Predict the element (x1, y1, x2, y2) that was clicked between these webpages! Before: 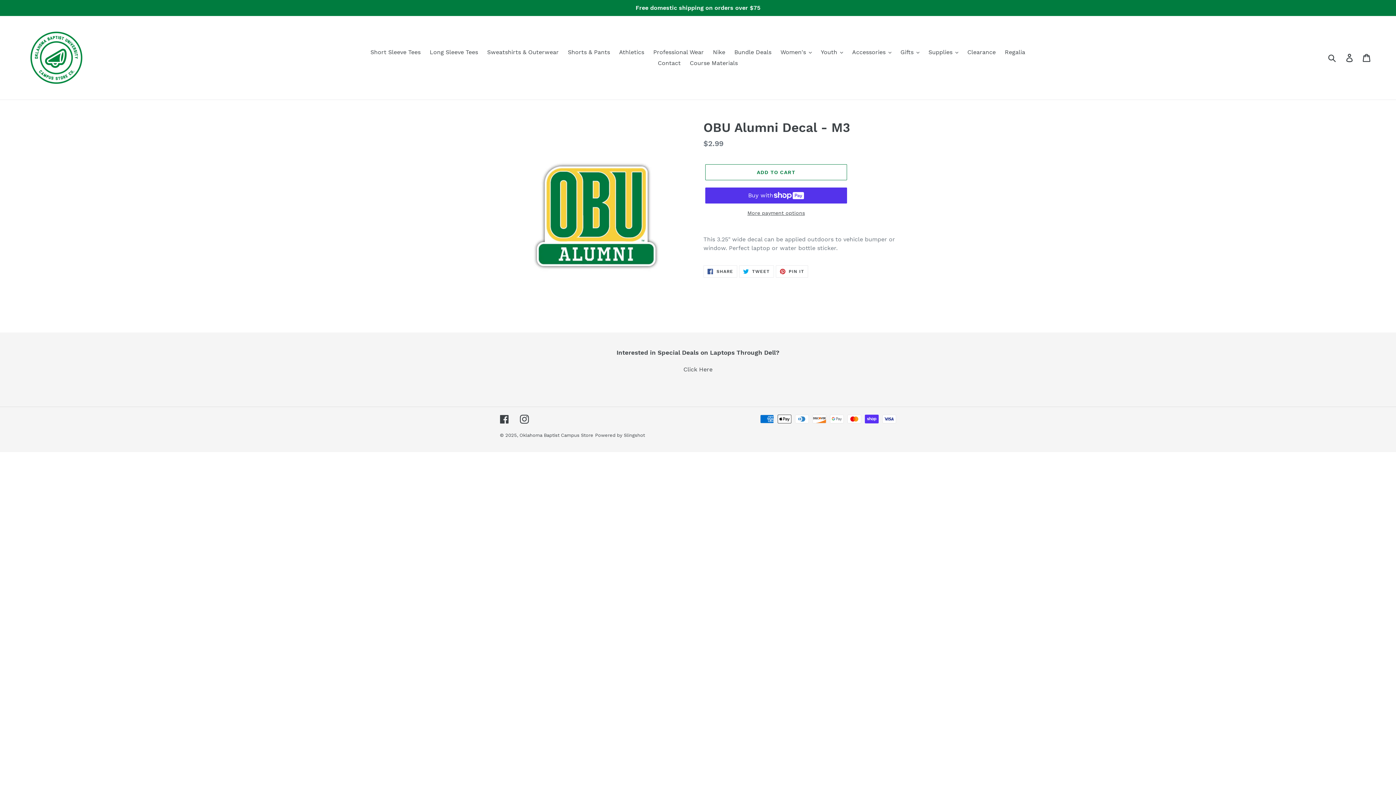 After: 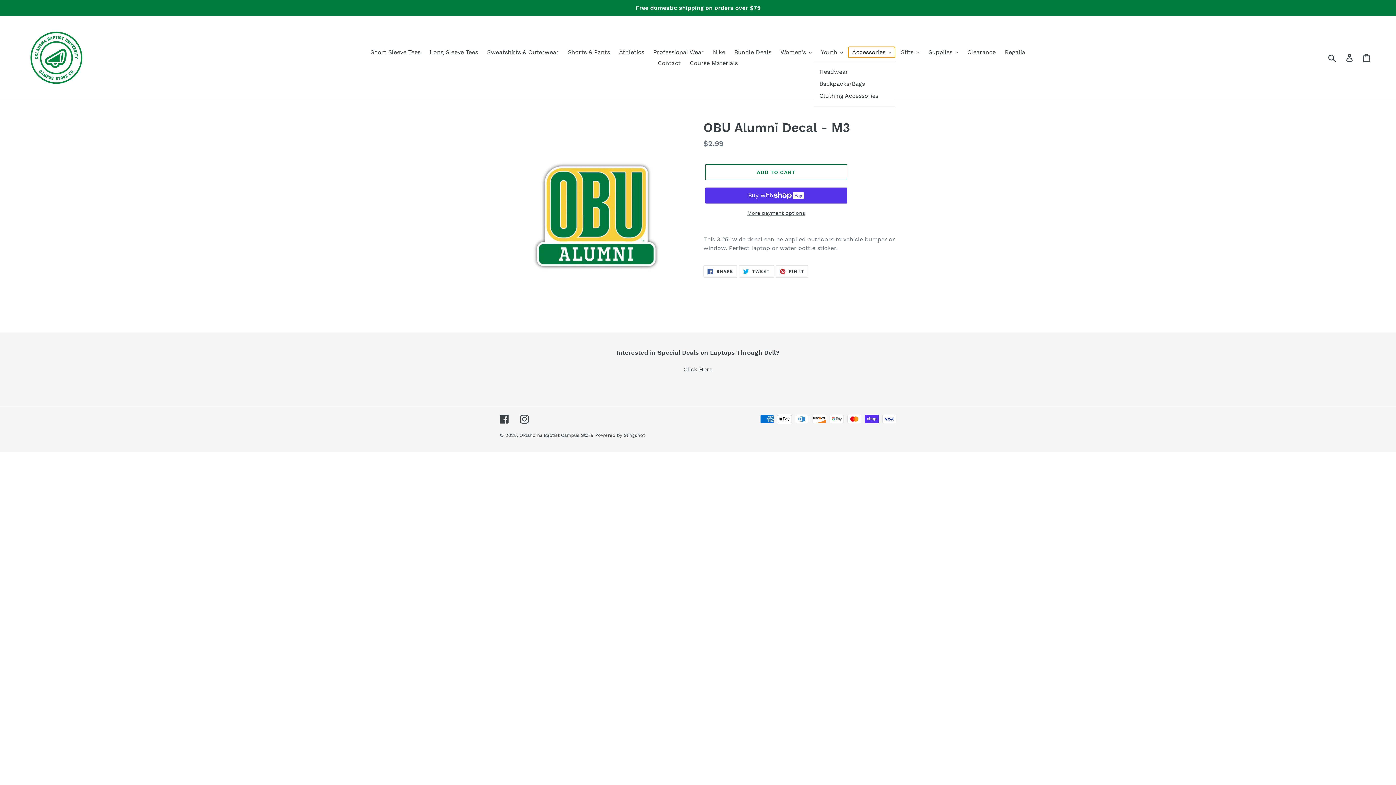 Action: label: Accessories bbox: (848, 46, 895, 57)